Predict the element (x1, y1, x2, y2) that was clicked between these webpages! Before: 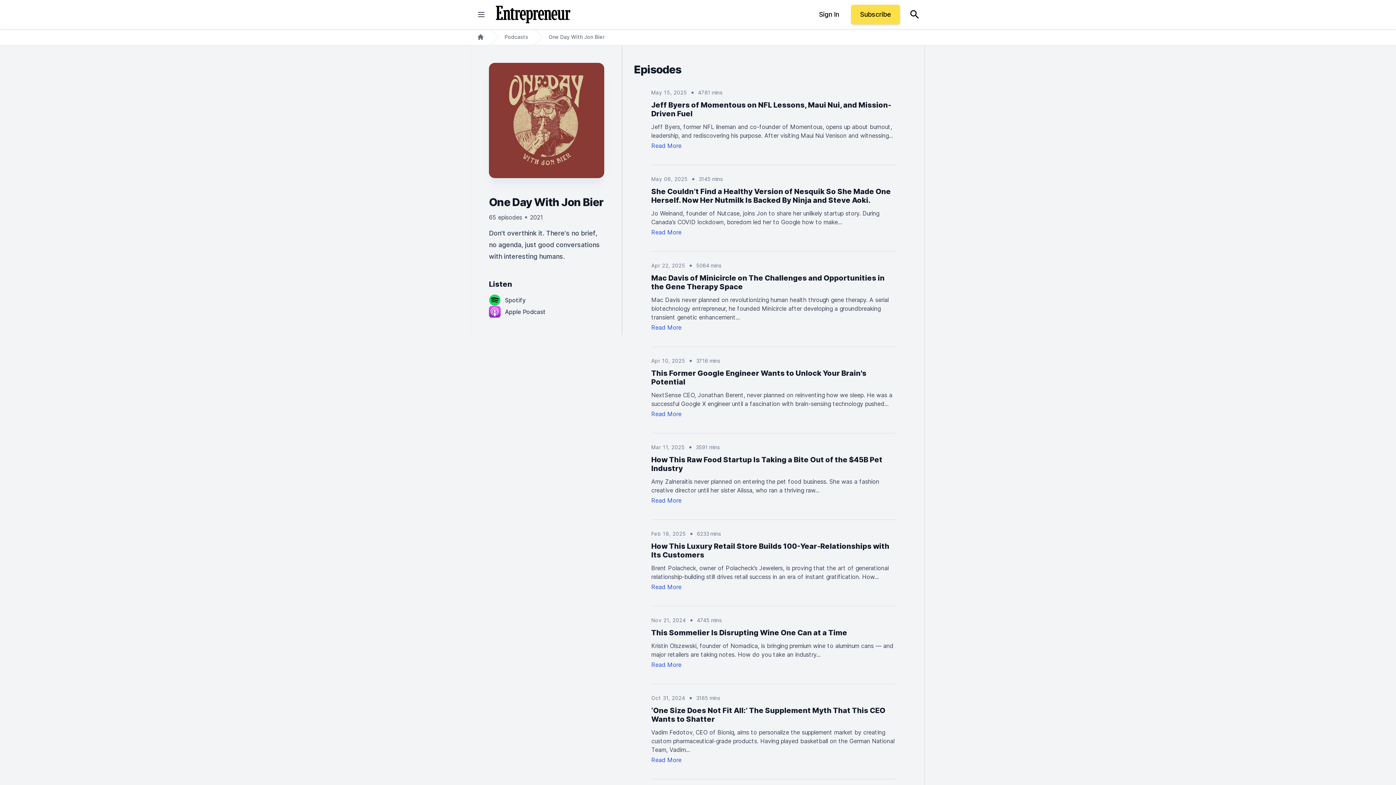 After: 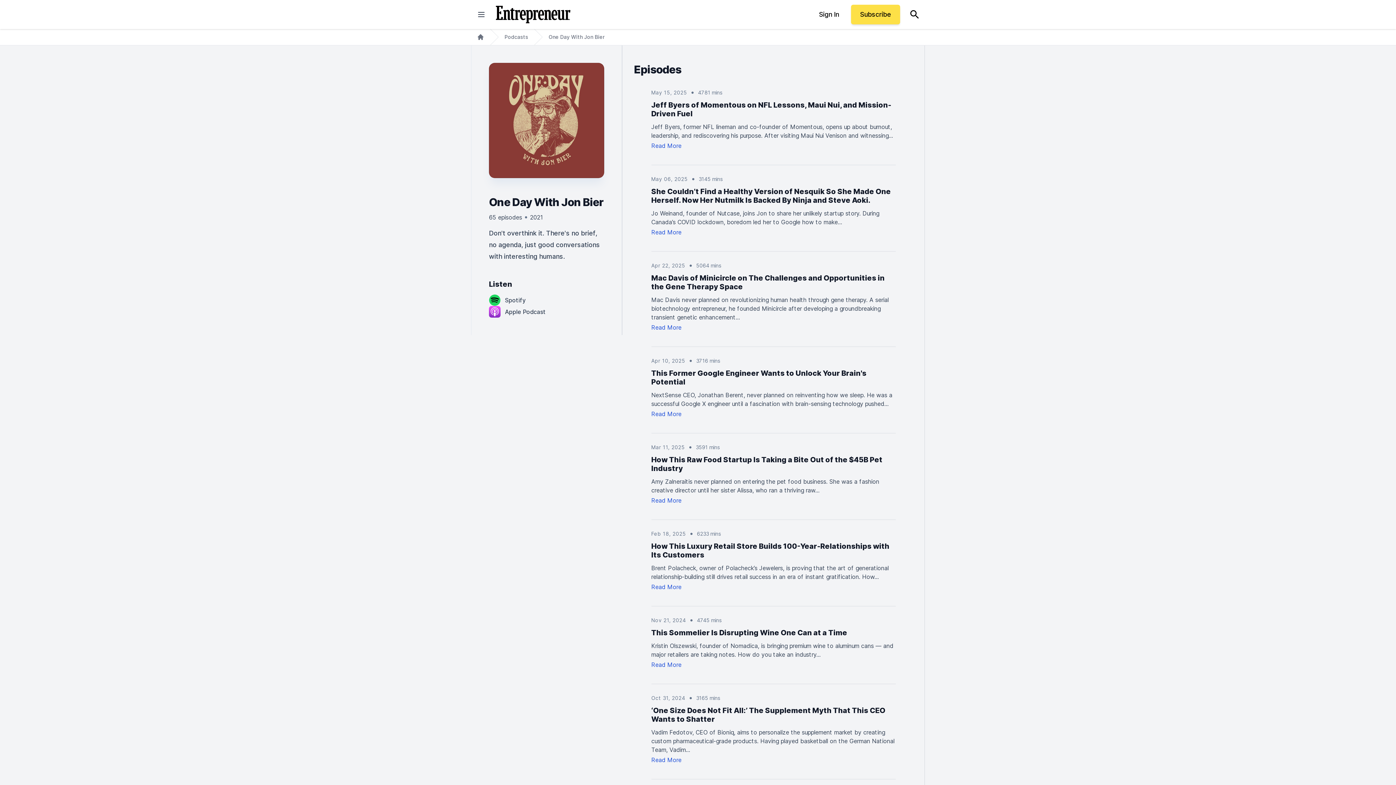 Action: label: One Day With Jon Bier bbox: (548, 33, 604, 40)